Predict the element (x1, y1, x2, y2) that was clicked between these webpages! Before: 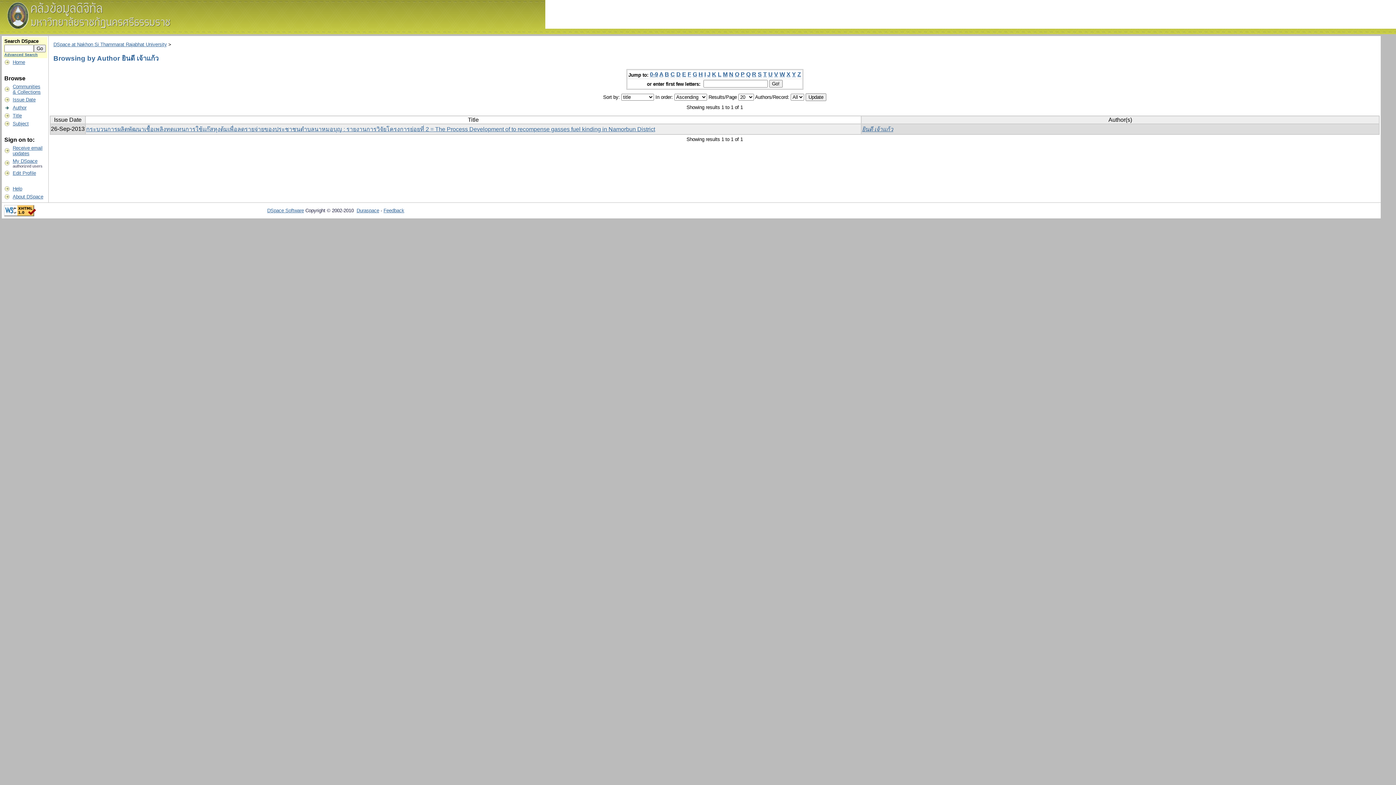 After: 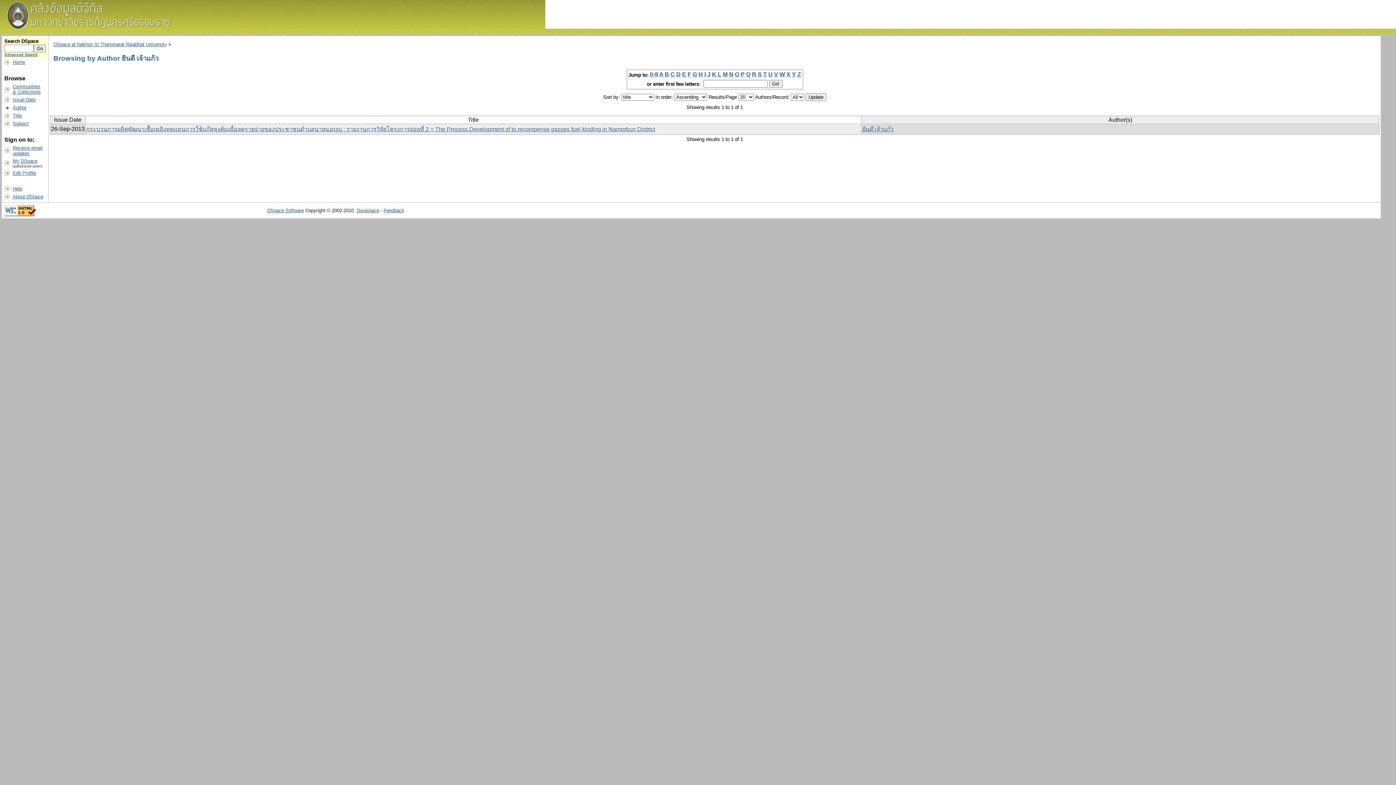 Action: label: L bbox: (718, 71, 721, 77)